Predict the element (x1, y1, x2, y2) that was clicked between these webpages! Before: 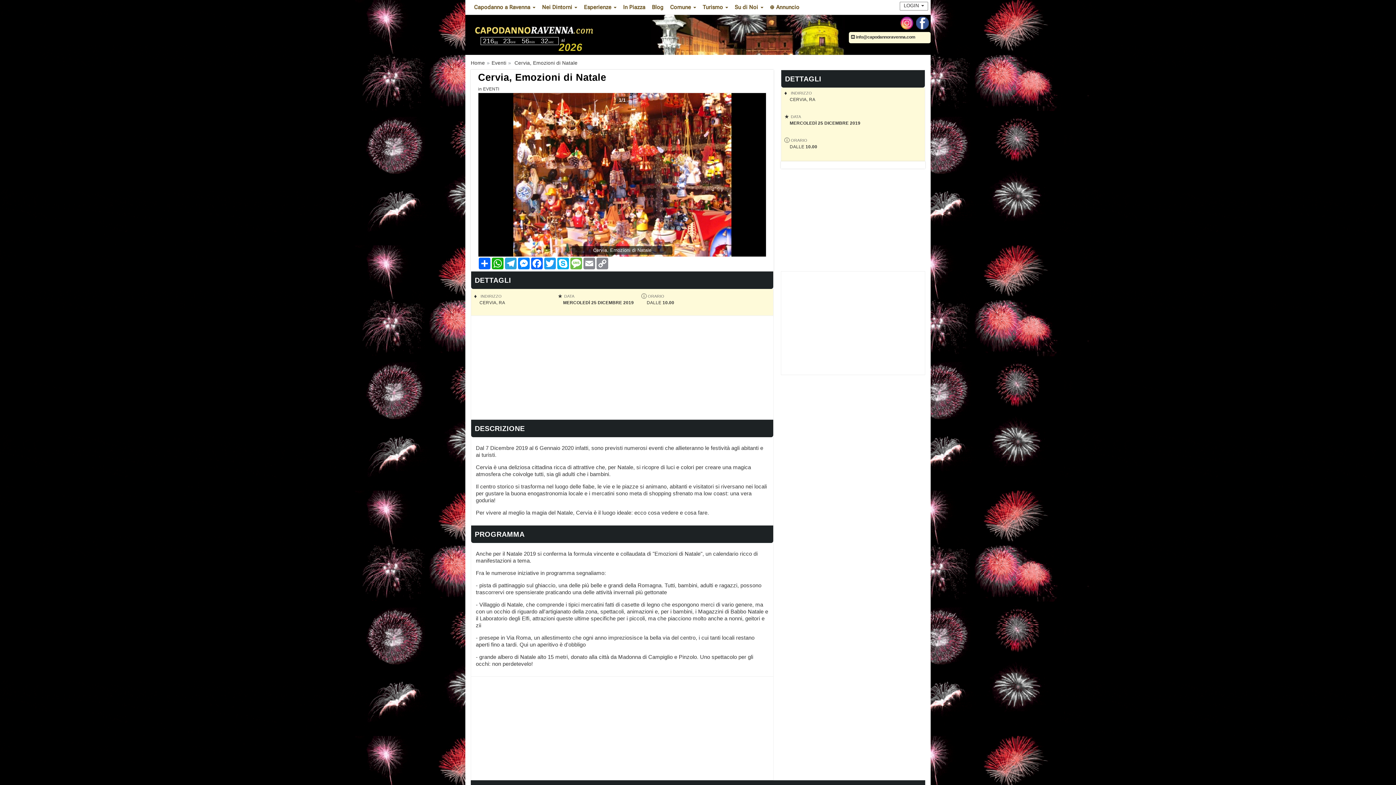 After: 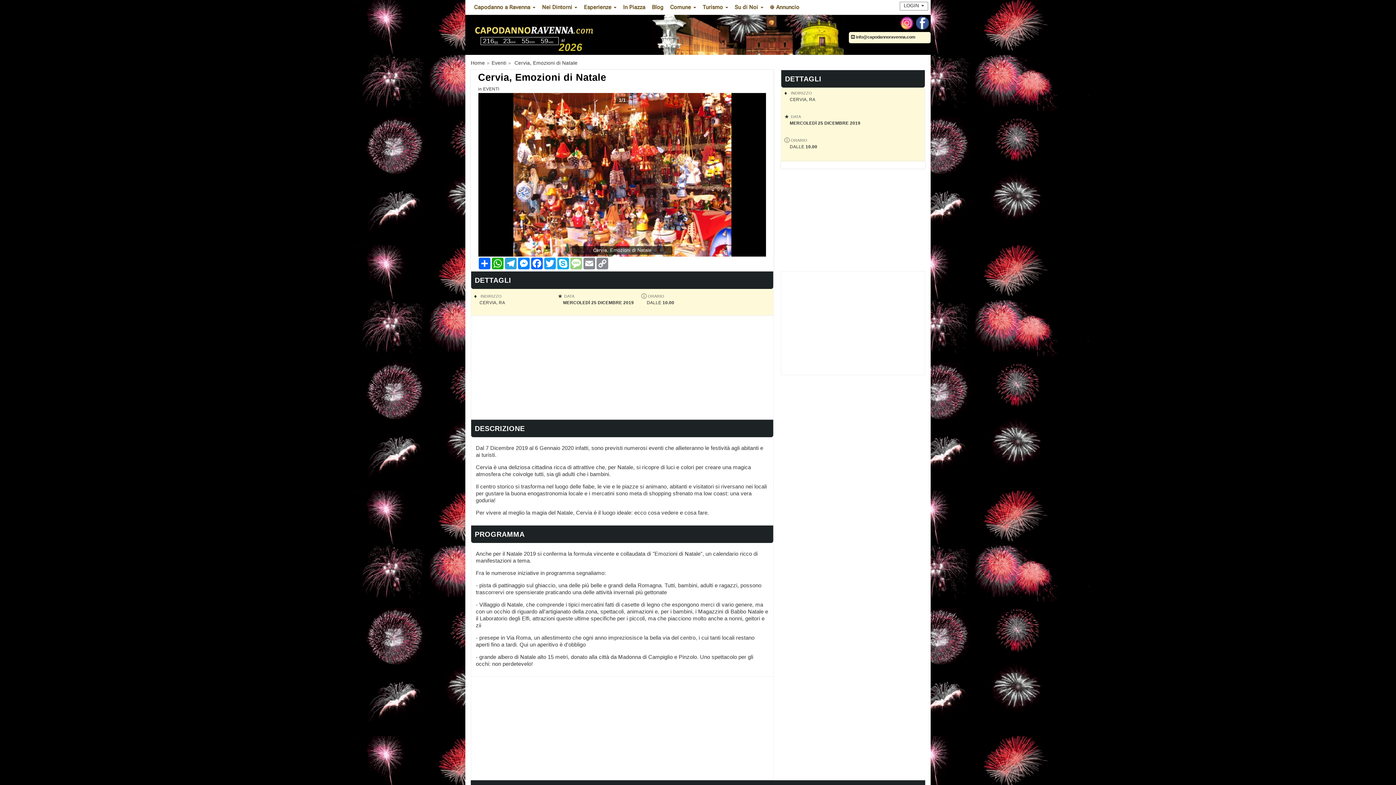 Action: label: Message bbox: (569, 257, 582, 269)